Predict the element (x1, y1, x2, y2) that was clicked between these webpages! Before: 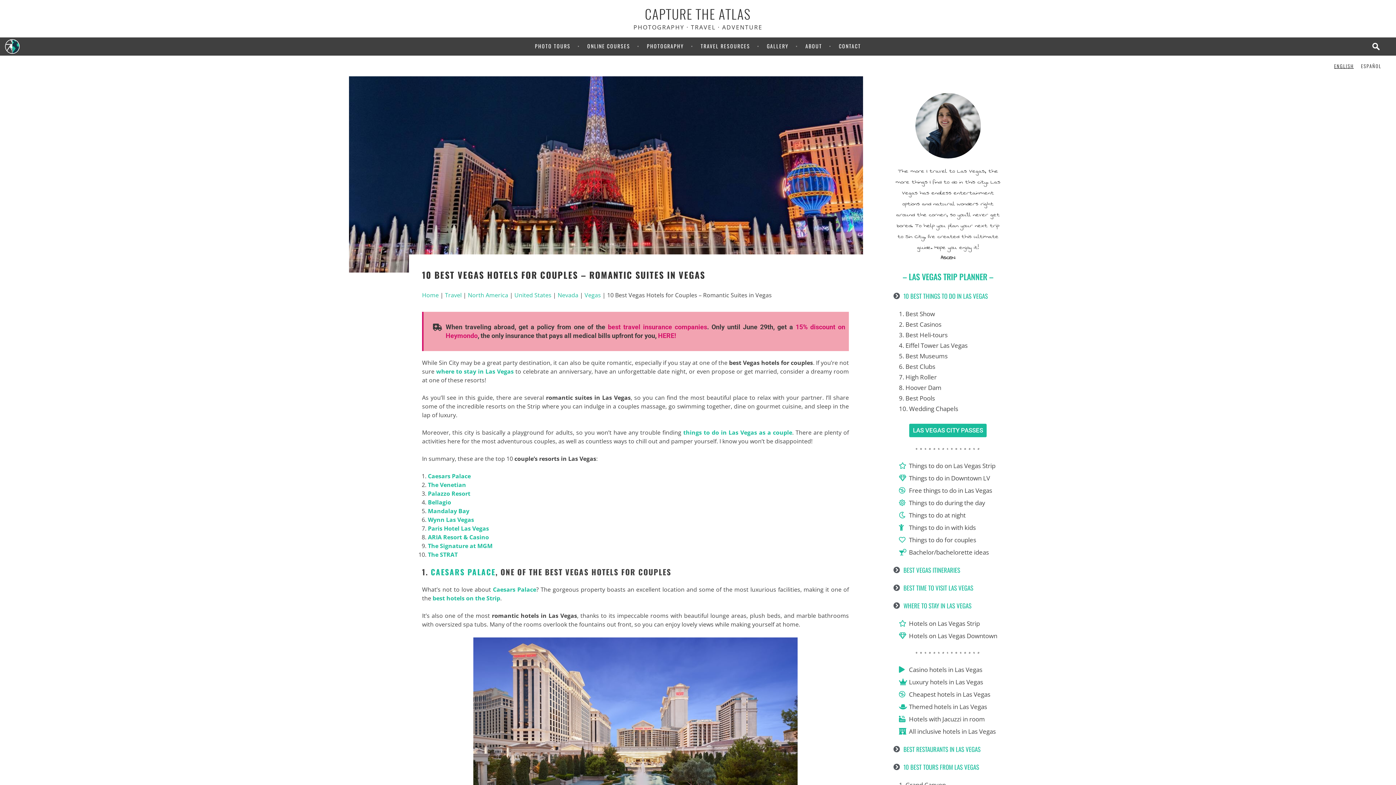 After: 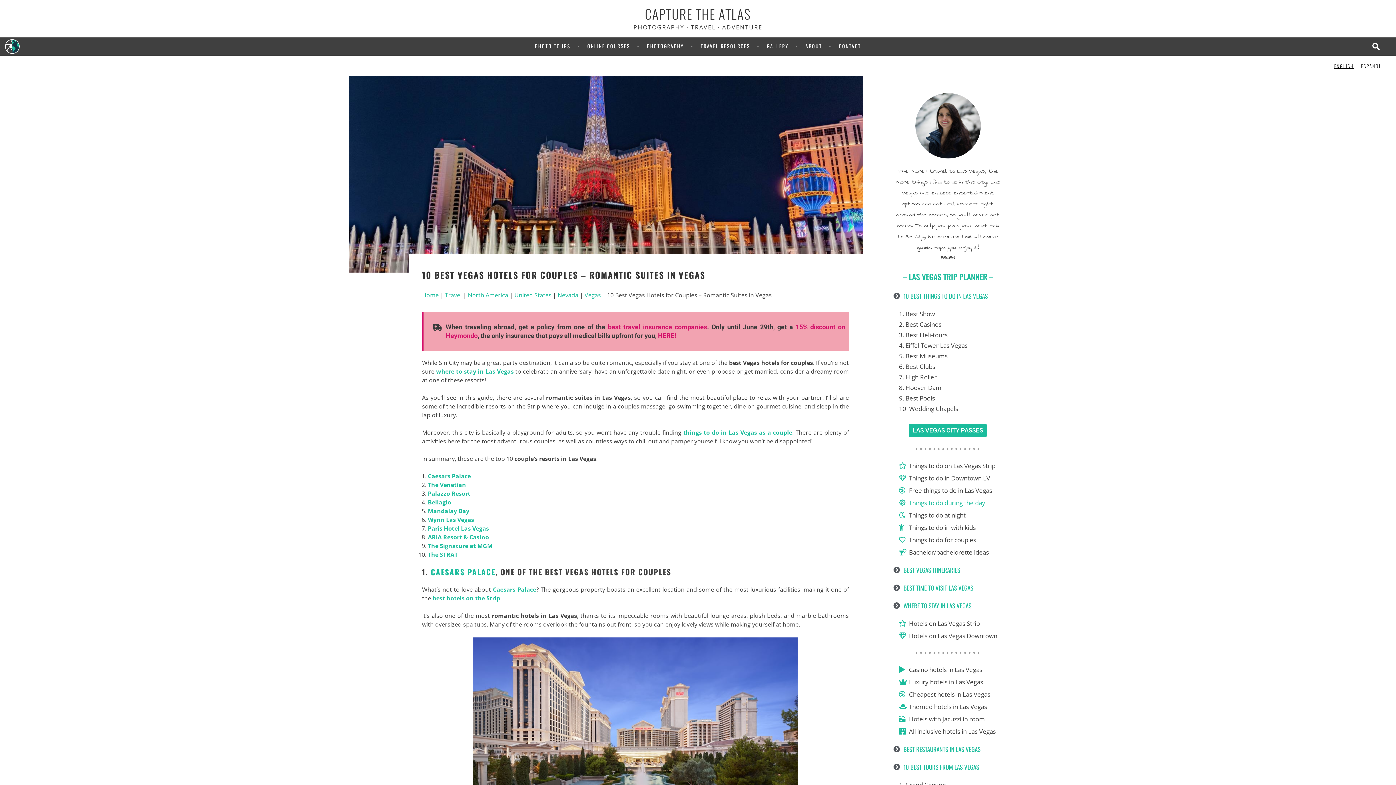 Action: bbox: (899, 497, 1002, 508) label: Things to do during the day